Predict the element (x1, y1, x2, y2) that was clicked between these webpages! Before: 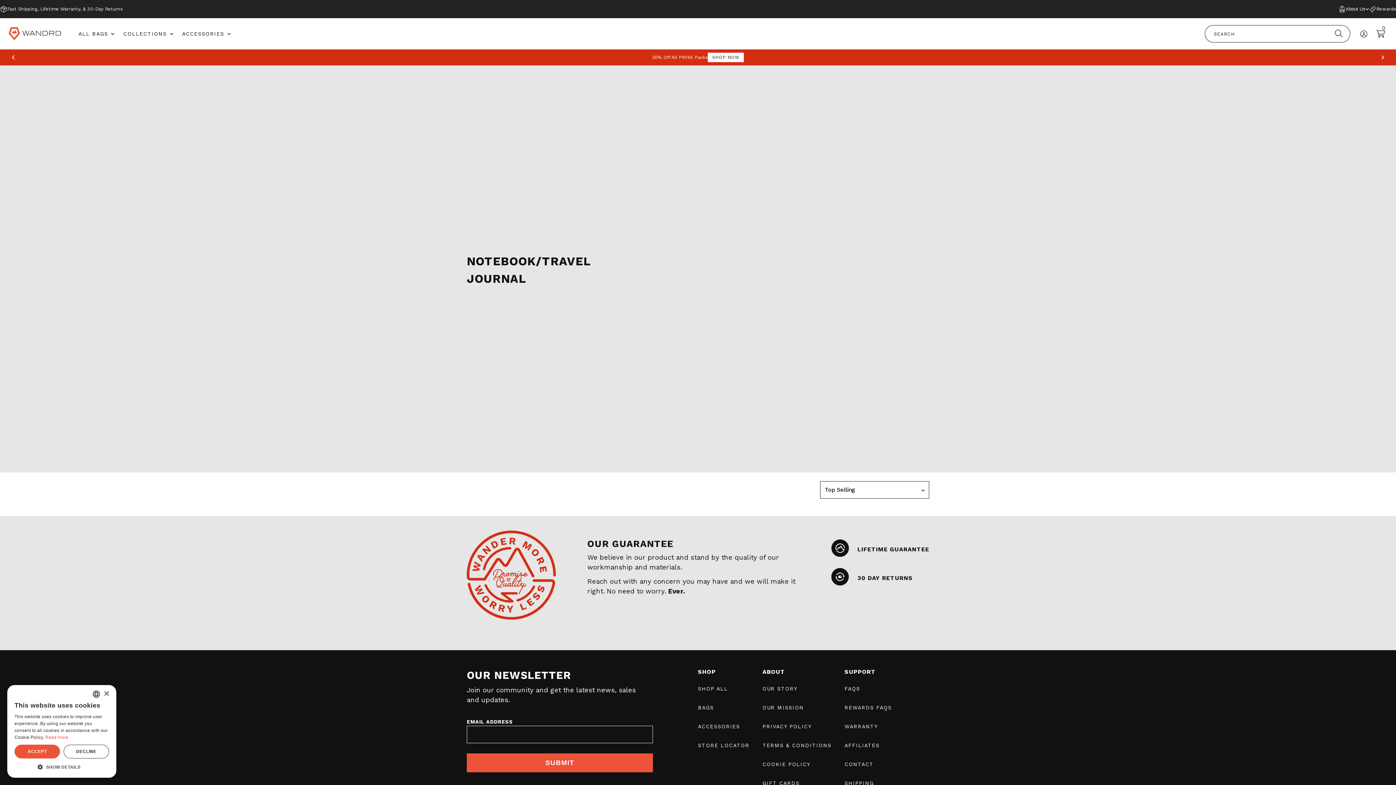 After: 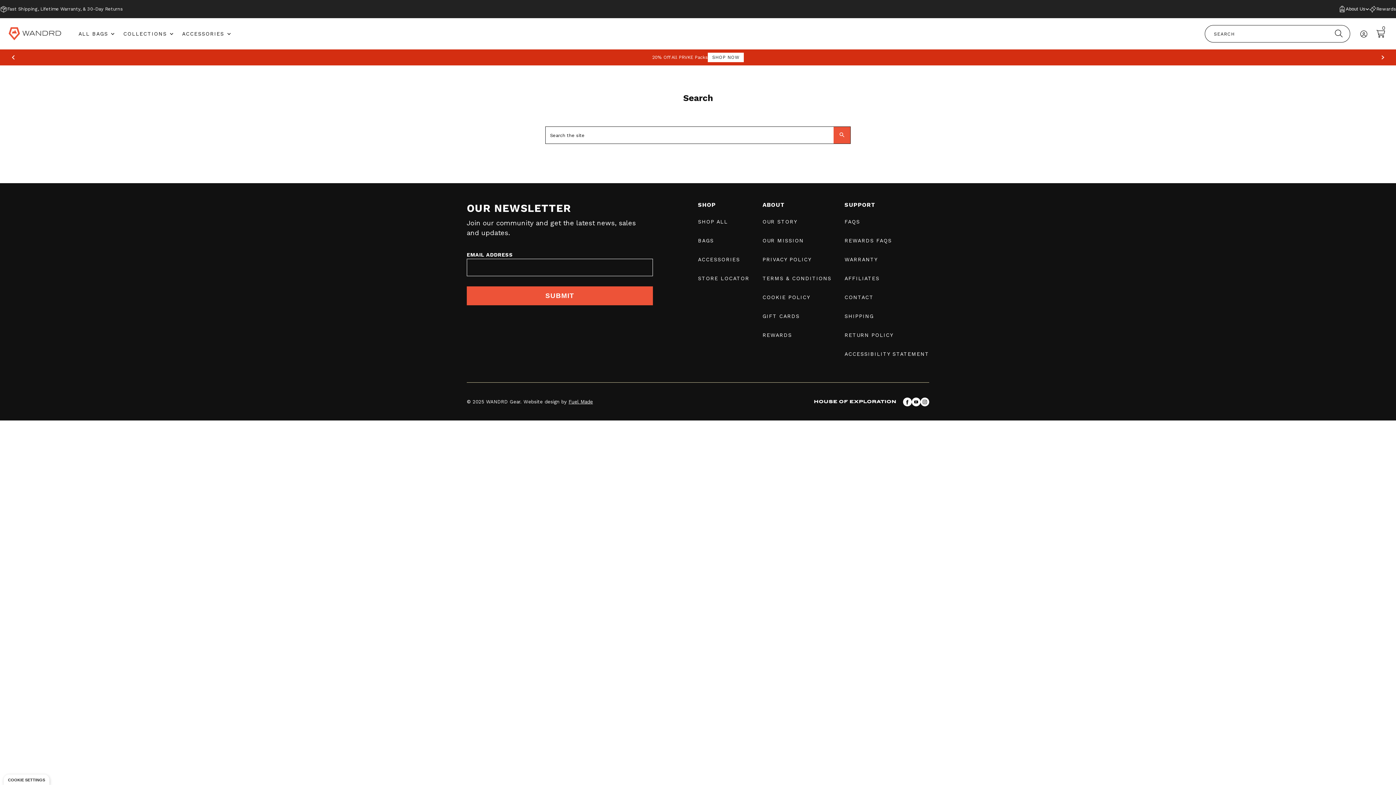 Action: label: SEARCH bbox: (1330, 24, 1347, 42)